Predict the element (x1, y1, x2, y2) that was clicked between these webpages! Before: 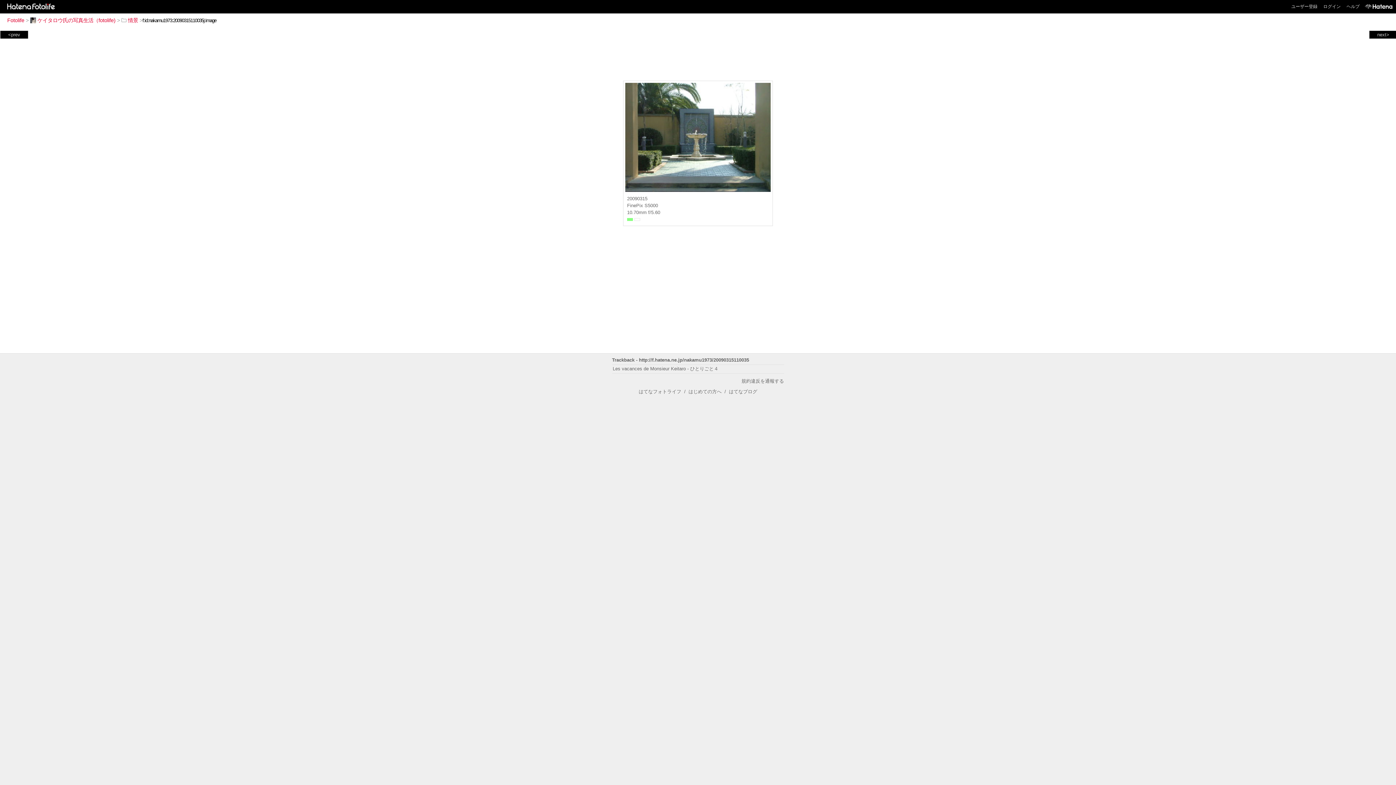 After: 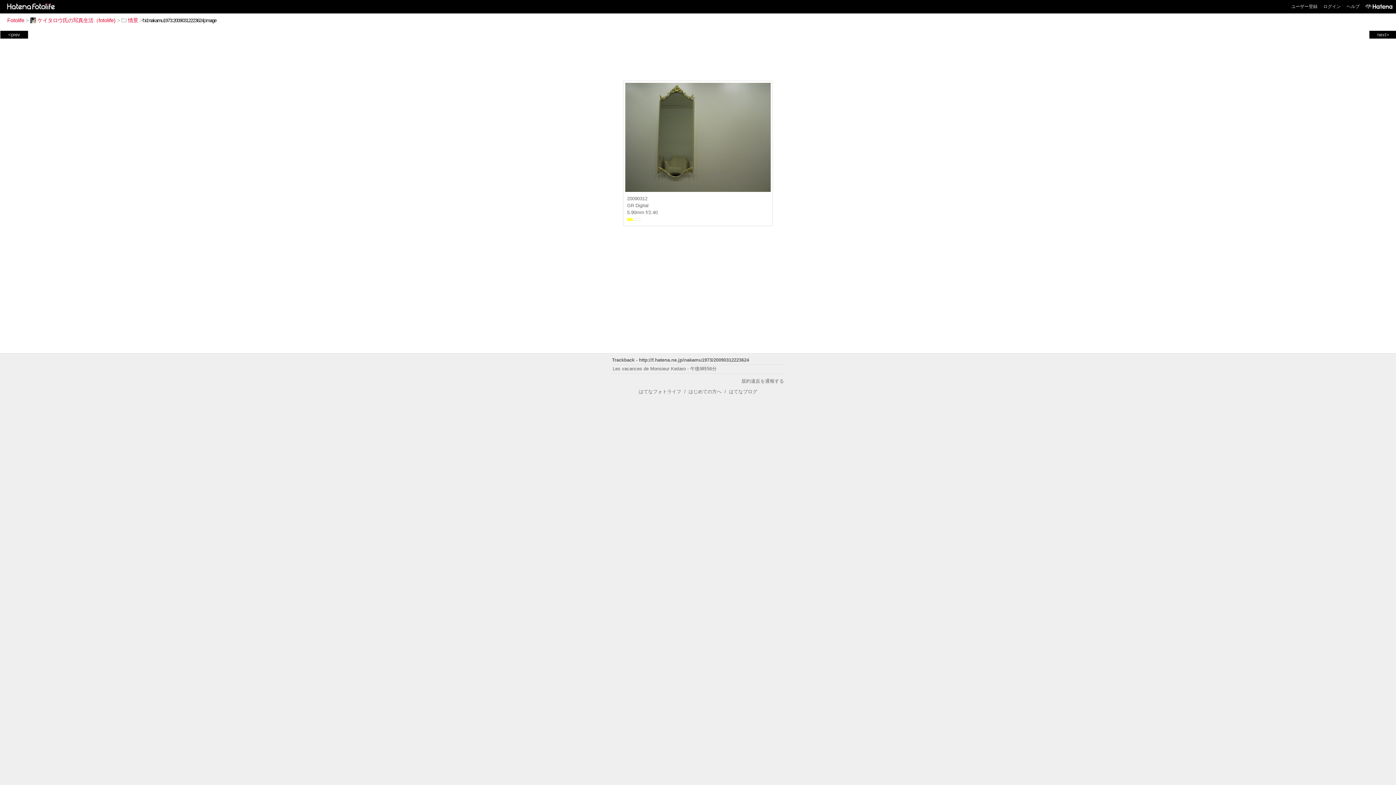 Action: label: next> bbox: (1370, 31, 1396, 37)